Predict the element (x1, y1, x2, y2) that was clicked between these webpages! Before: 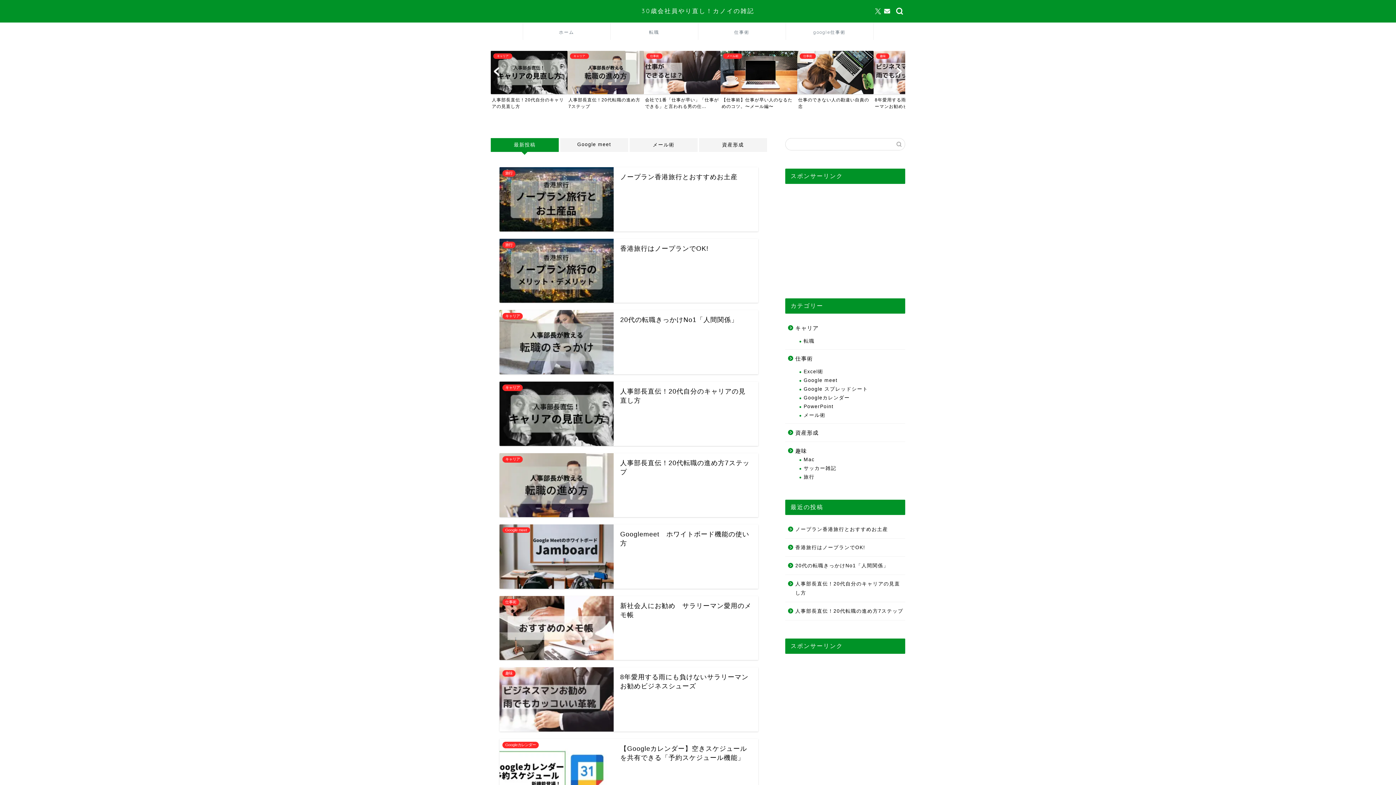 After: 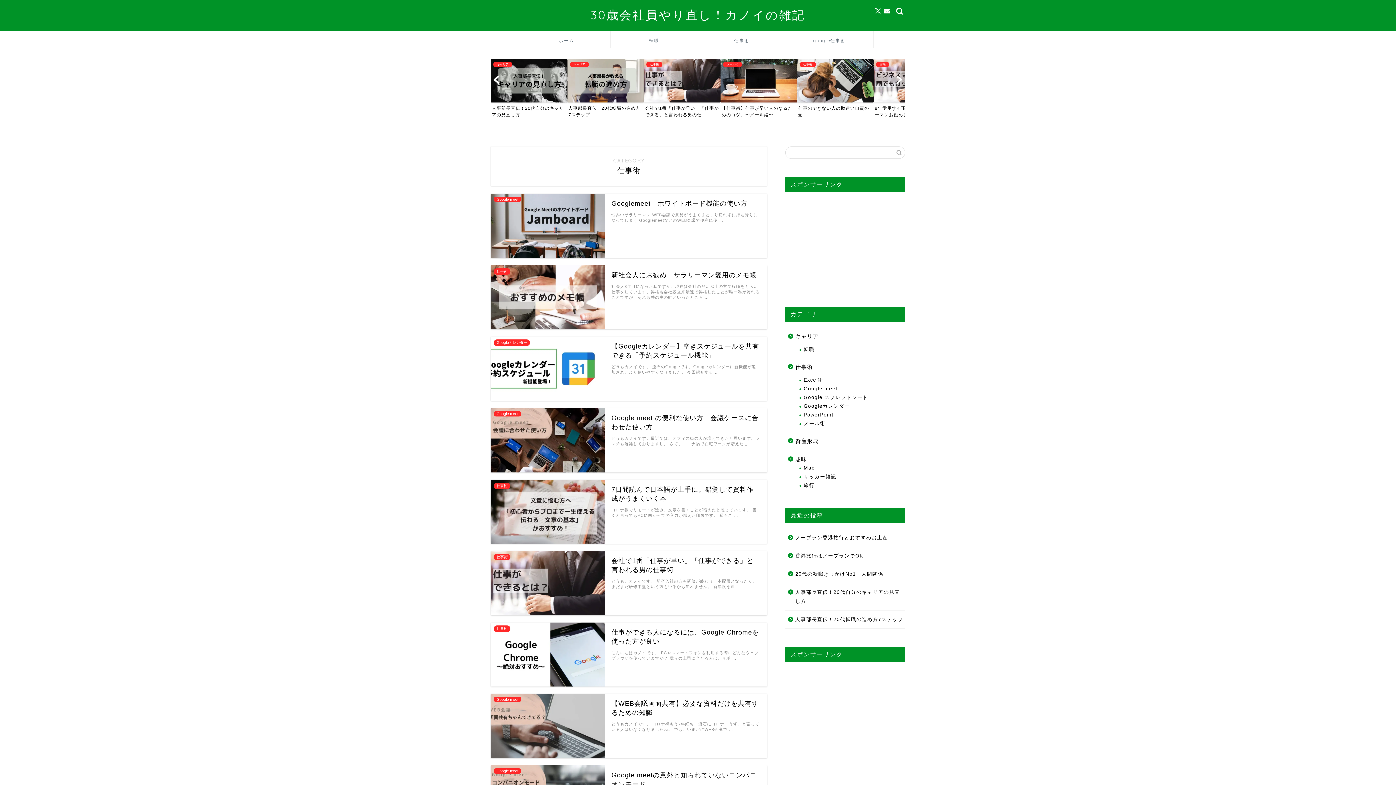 Action: bbox: (785, 349, 904, 367) label: 仕事術